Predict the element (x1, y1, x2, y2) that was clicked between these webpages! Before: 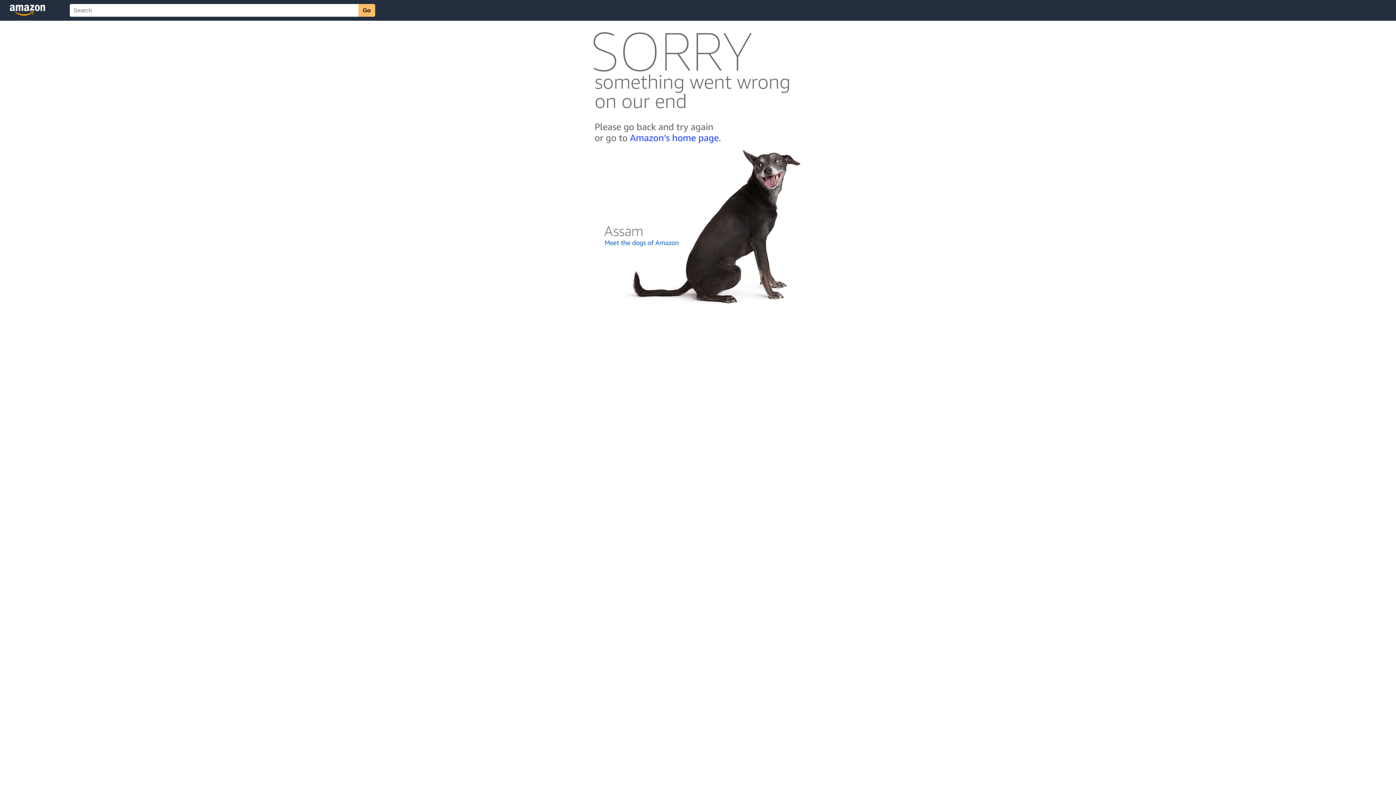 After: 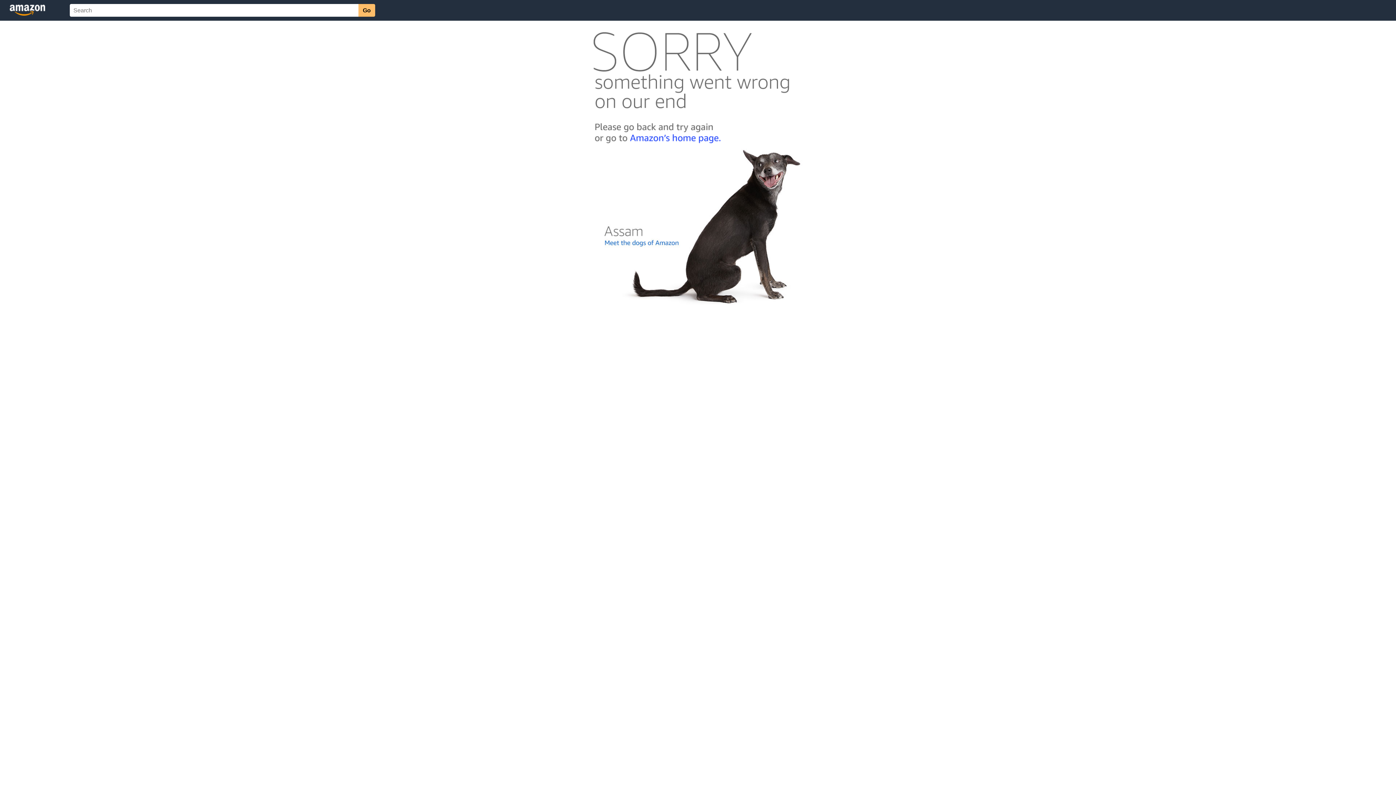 Action: bbox: (592, 300, 803, 306)